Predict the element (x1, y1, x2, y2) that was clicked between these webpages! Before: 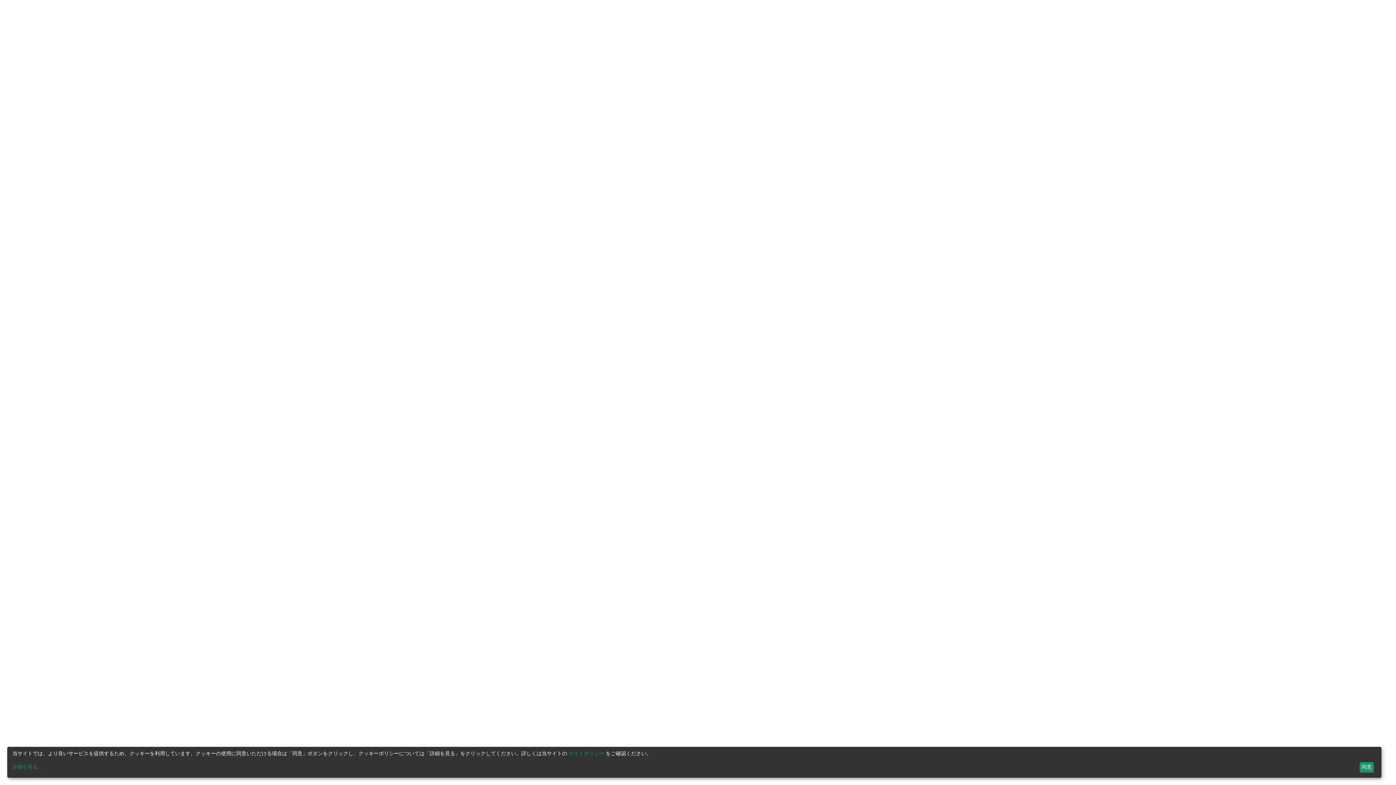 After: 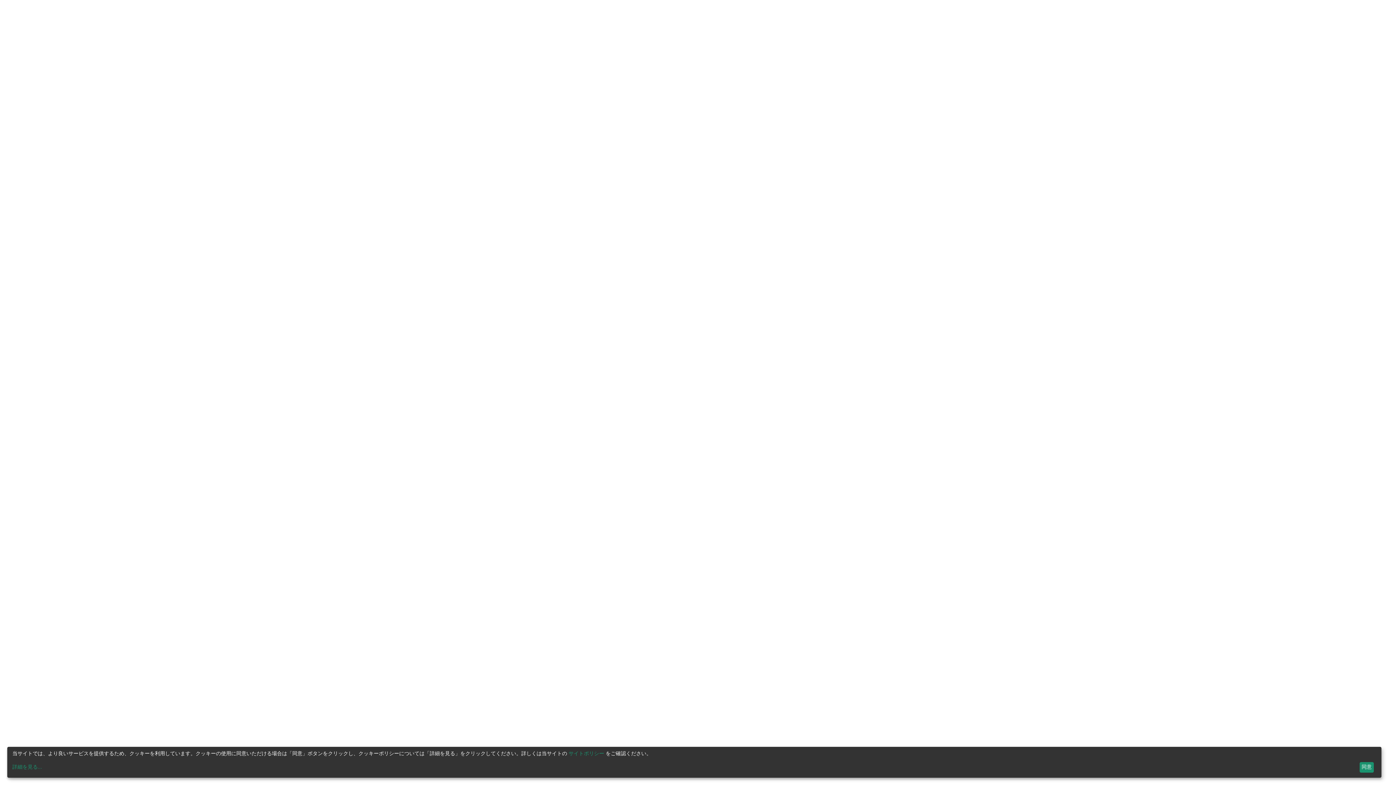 Action: label: サイトポリシー bbox: (568, 751, 604, 756)